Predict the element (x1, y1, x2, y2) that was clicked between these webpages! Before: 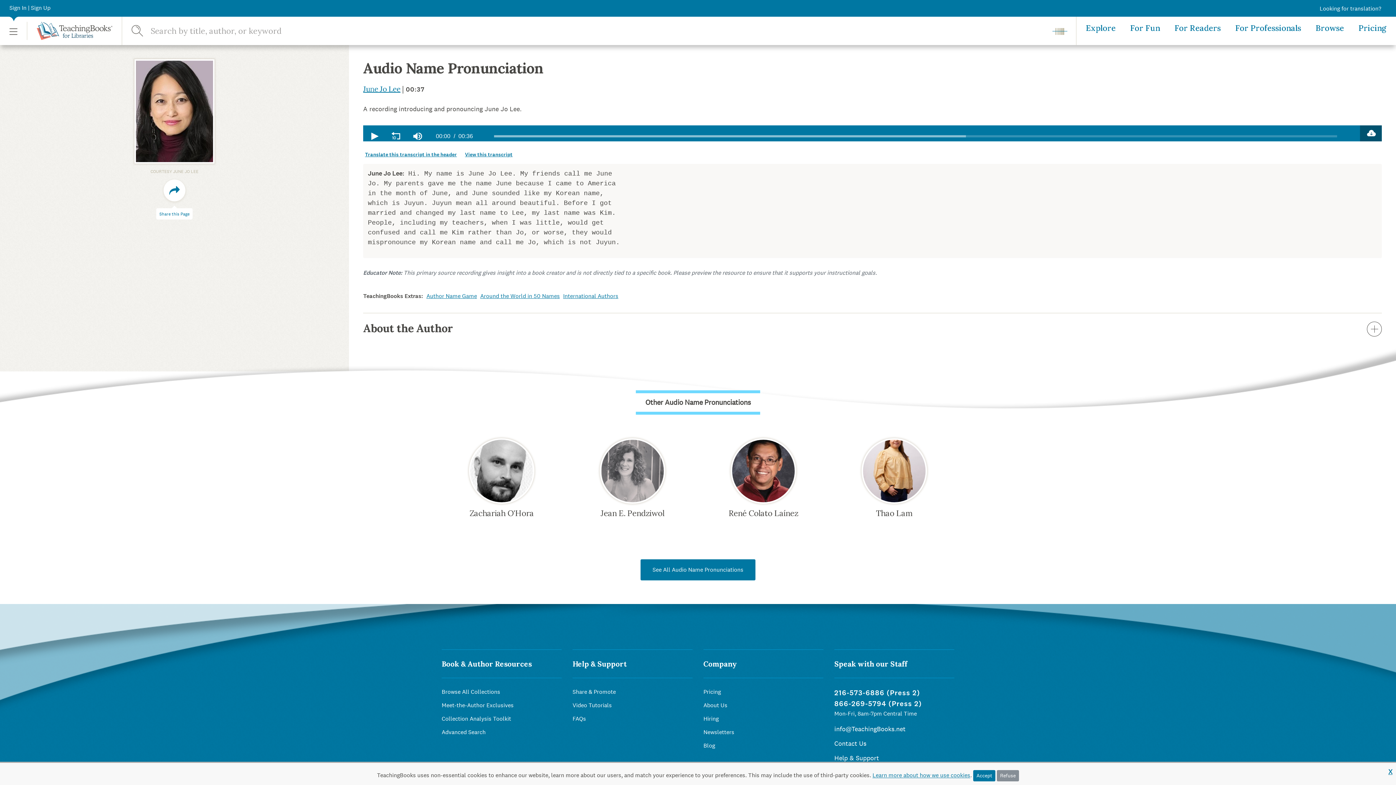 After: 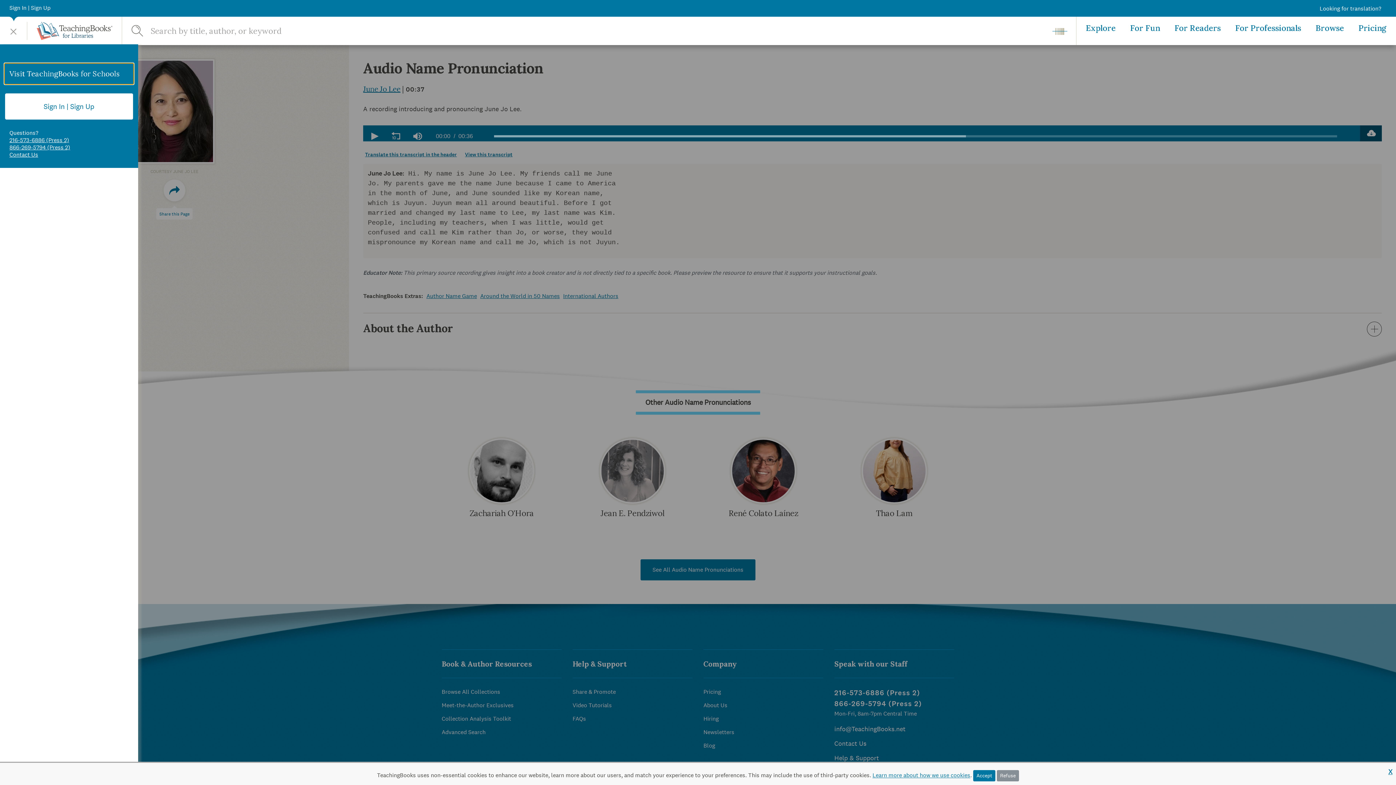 Action: label: Menu bbox: (9, 24, 17, 37)